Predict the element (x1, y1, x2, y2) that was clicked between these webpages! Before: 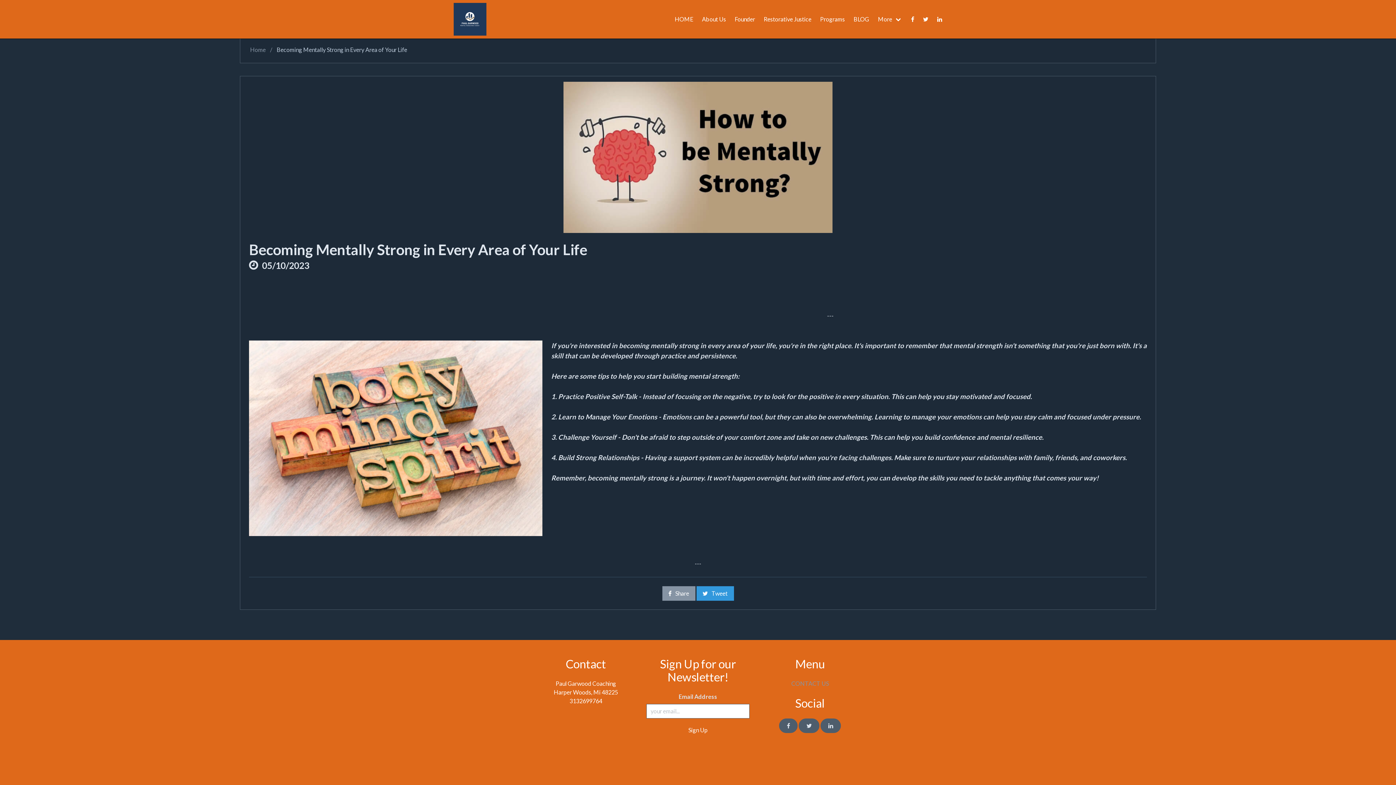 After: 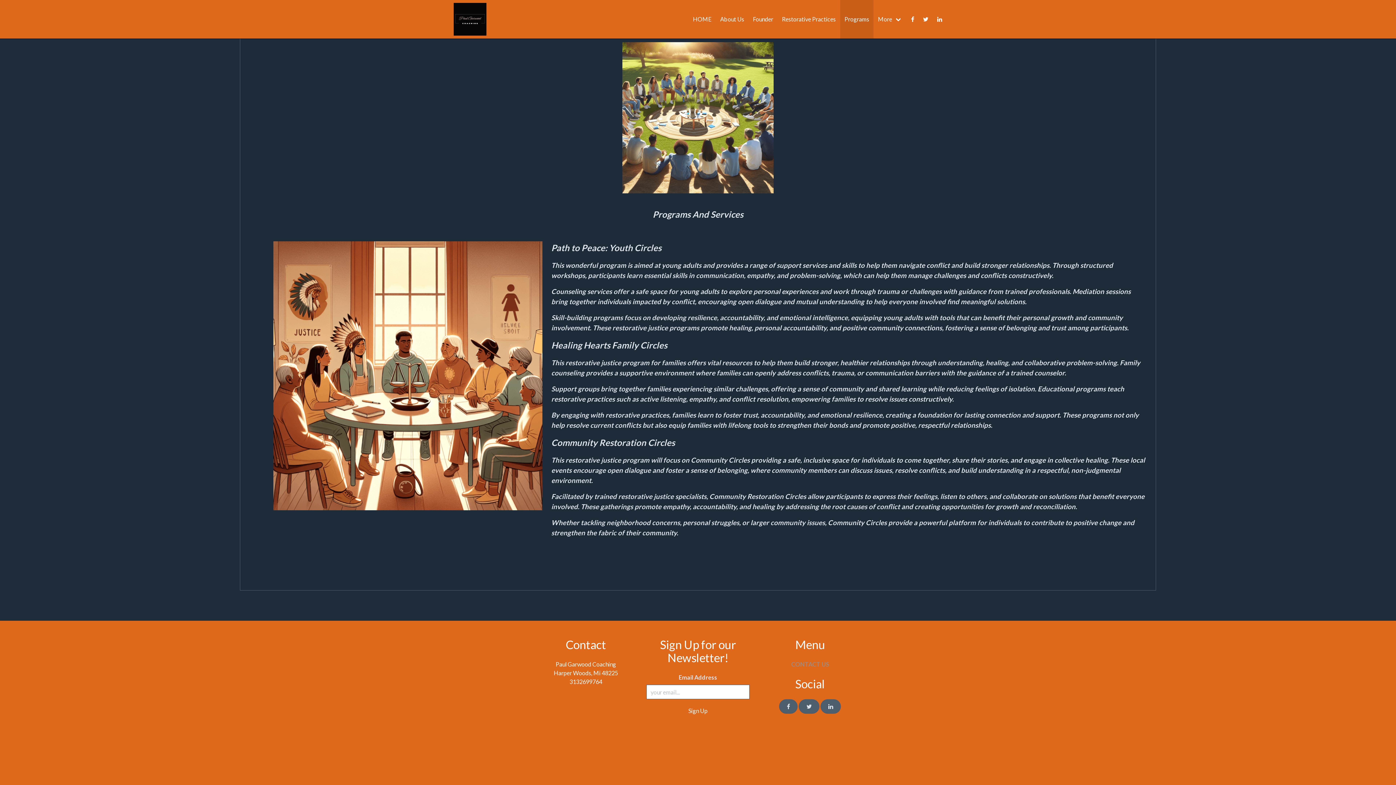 Action: bbox: (816, 0, 849, 38) label: Programs